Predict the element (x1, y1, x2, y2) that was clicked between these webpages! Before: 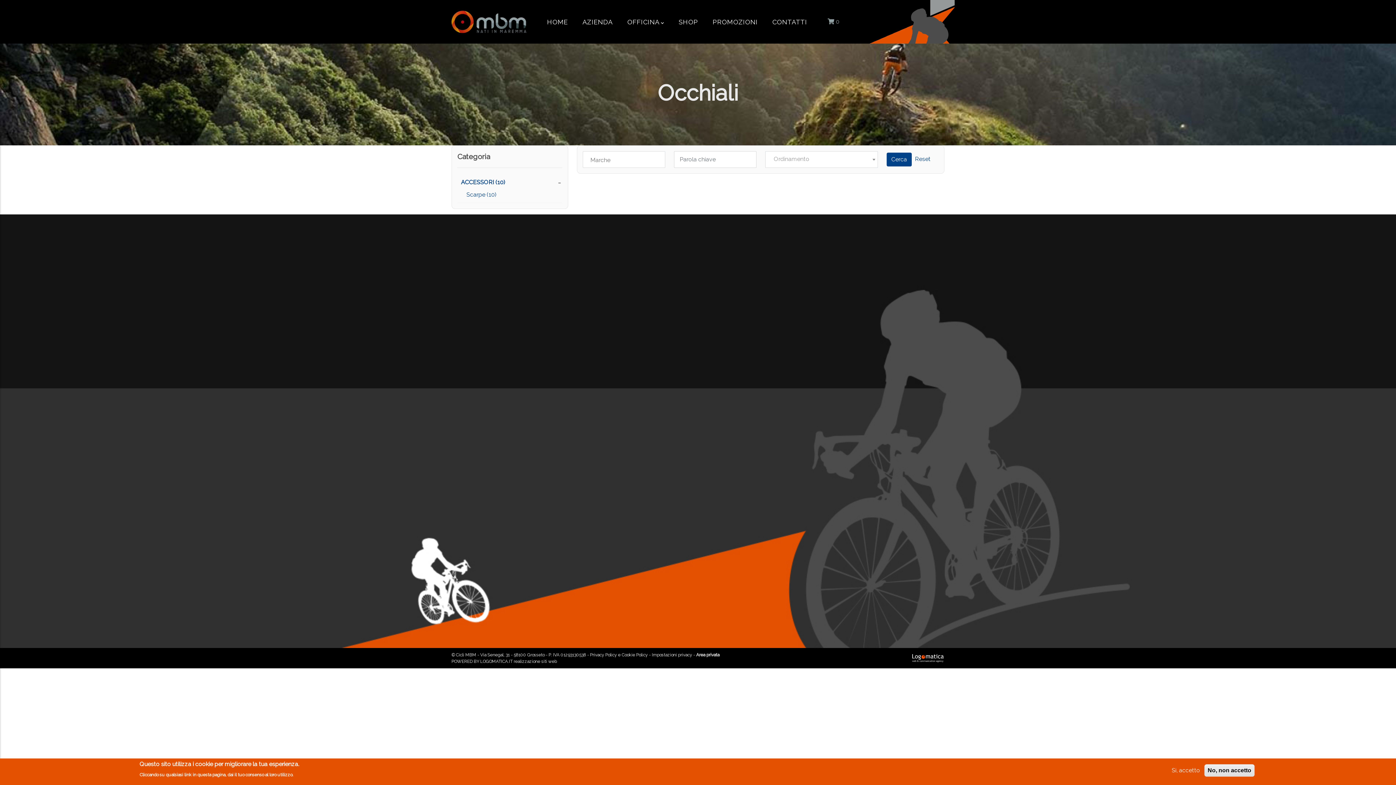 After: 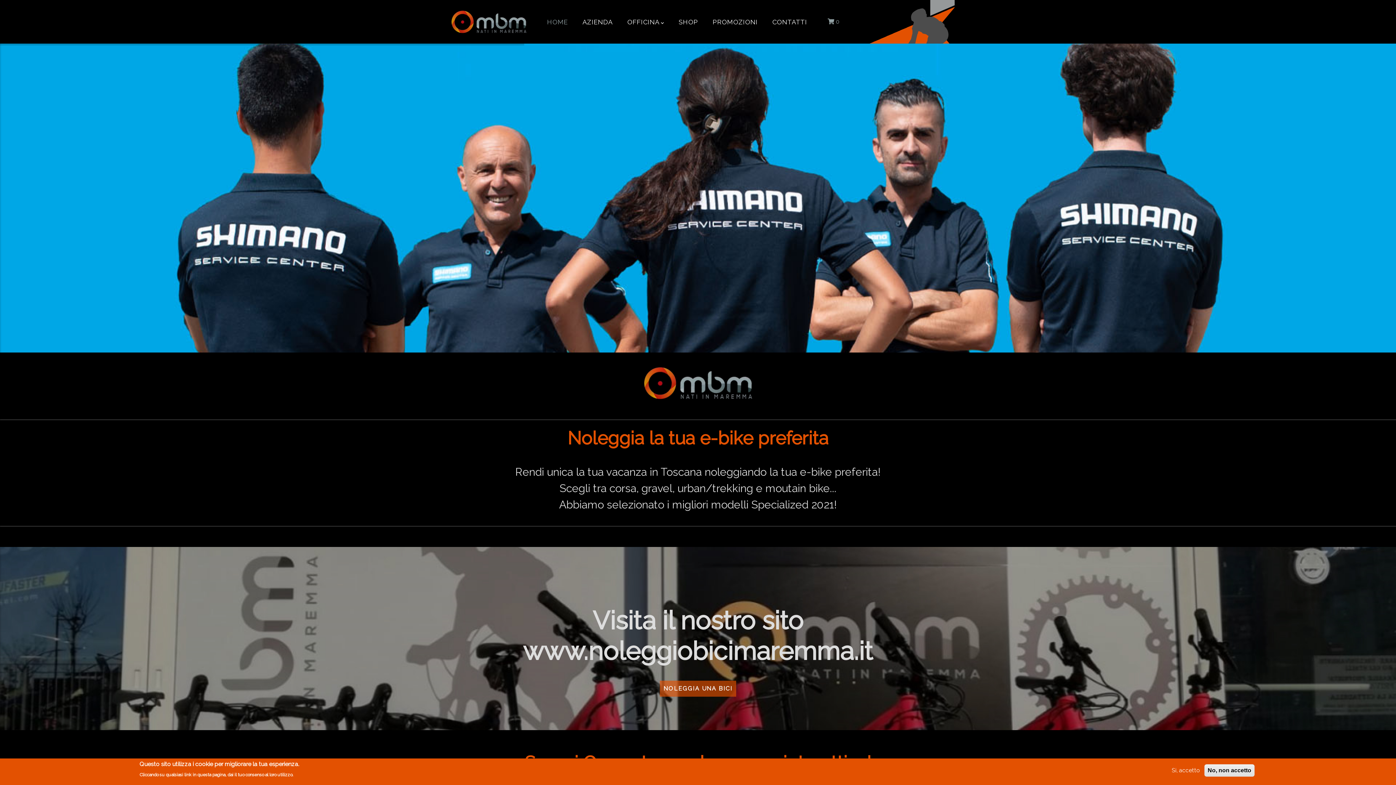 Action: bbox: (451, 11, 526, 18)